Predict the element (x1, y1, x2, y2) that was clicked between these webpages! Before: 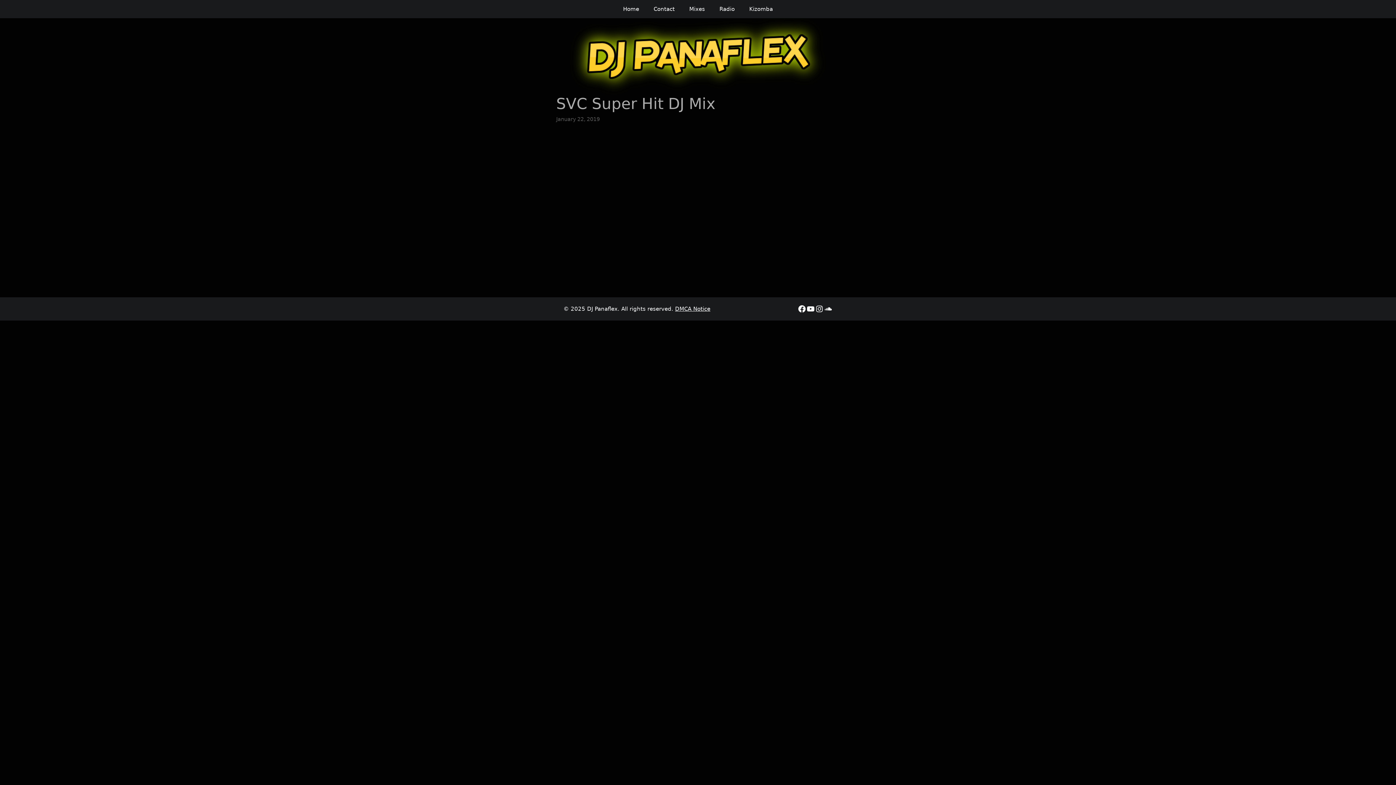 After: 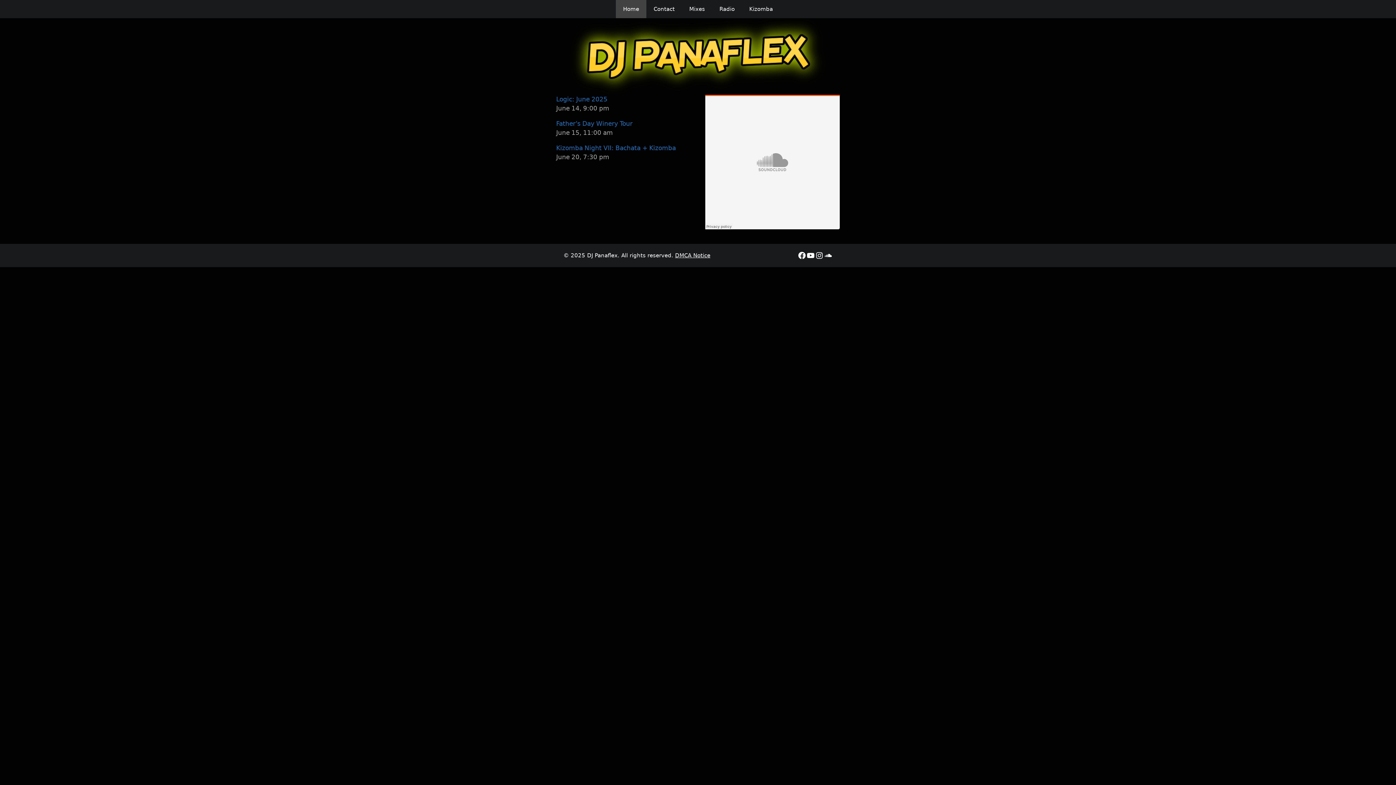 Action: bbox: (570, 52, 826, 59)